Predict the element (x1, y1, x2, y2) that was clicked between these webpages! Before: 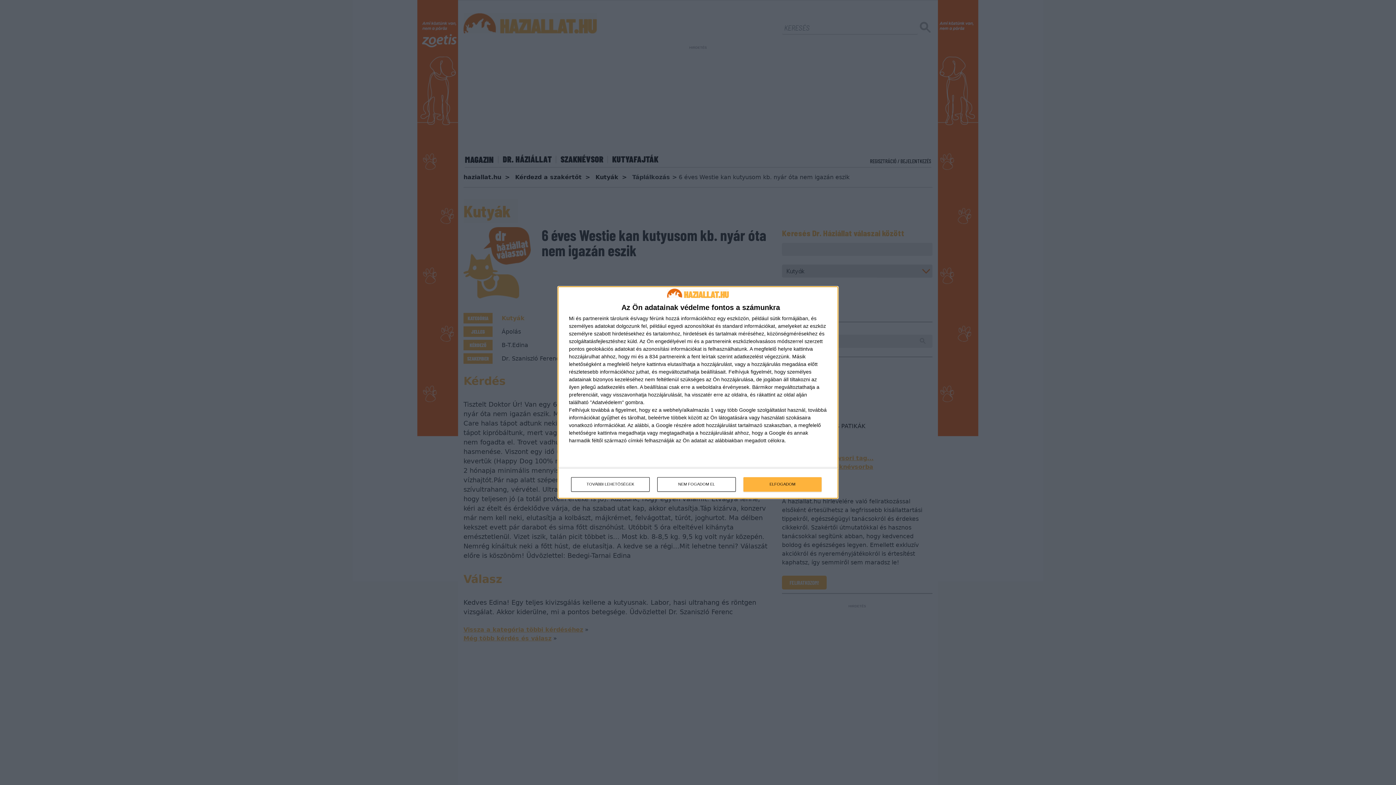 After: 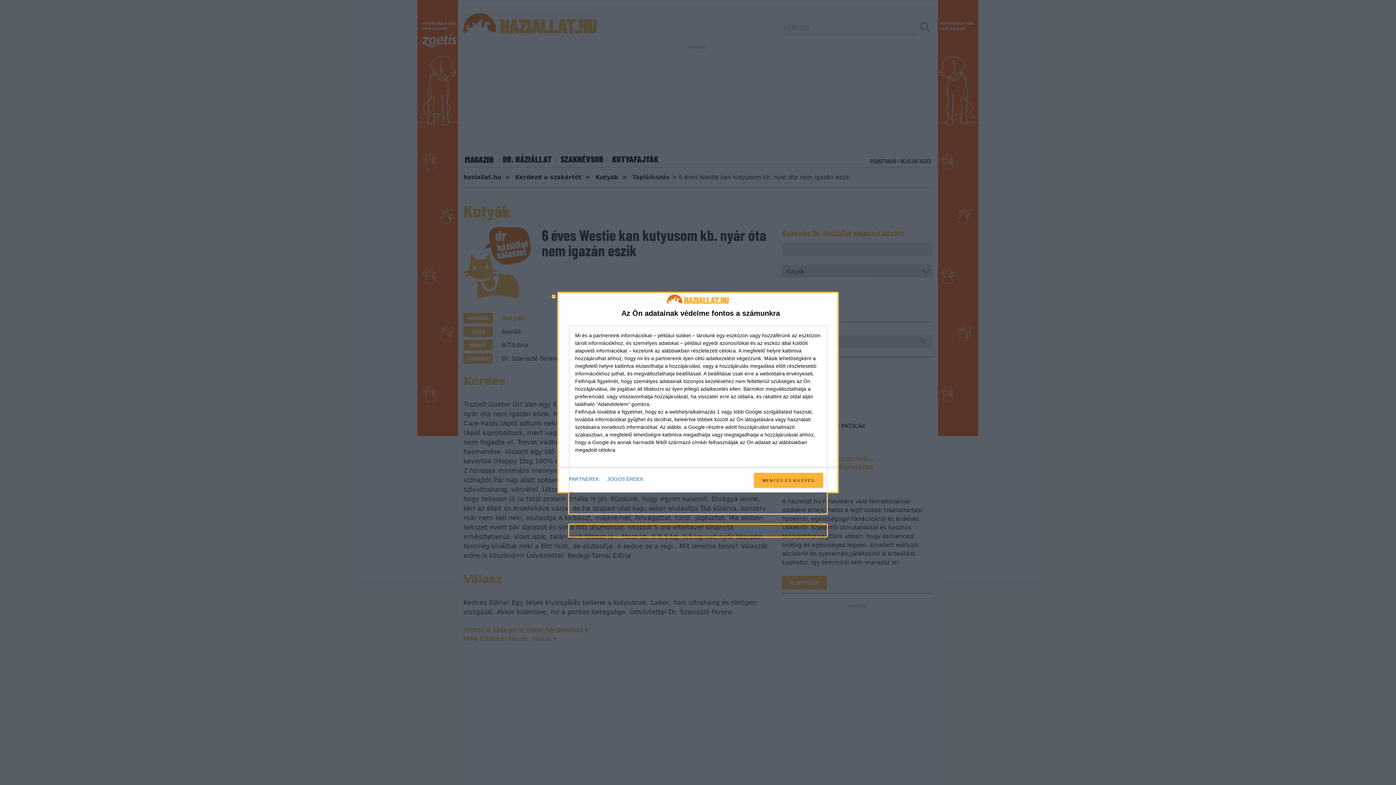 Action: bbox: (571, 477, 649, 491) label: TOVÁBBI LEHETŐSÉGEK